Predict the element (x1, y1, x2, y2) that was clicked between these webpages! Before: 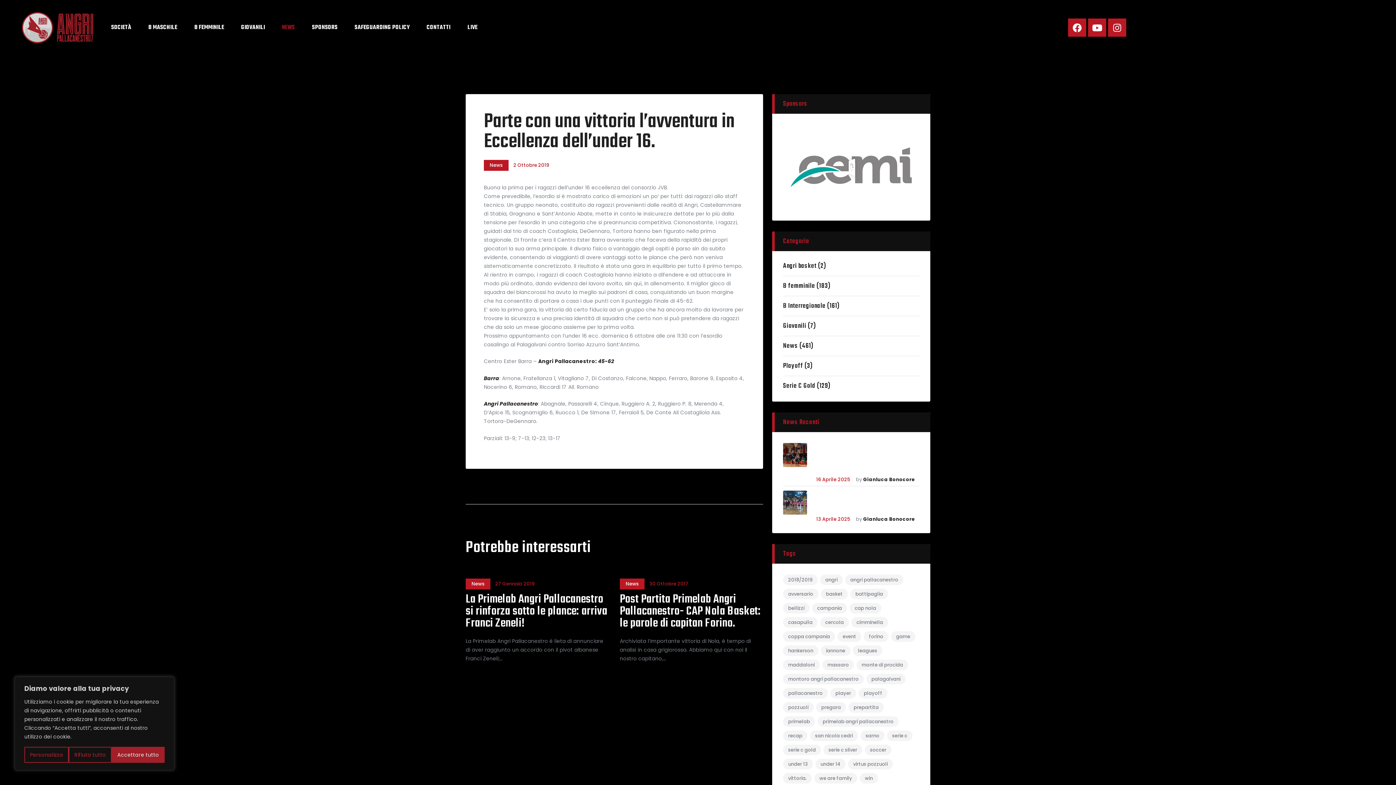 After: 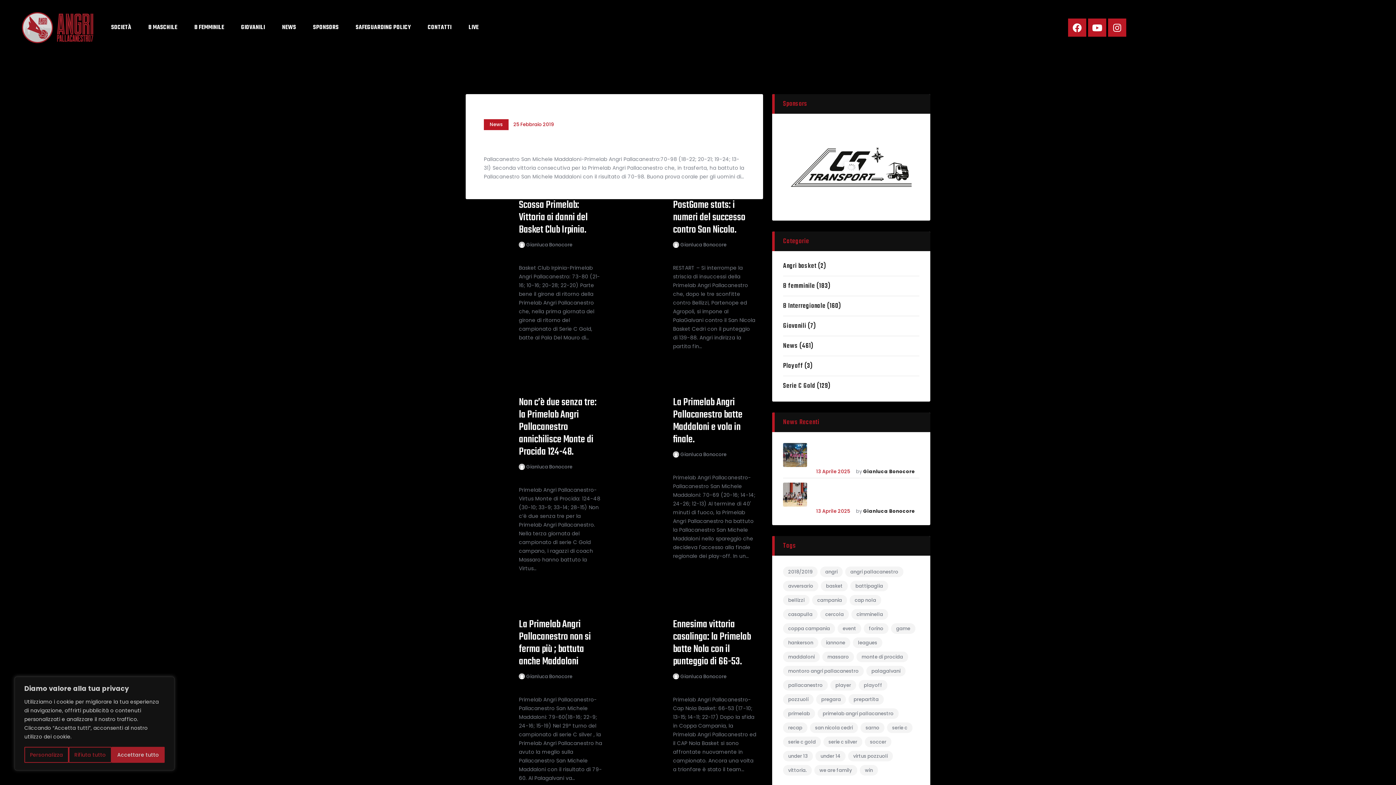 Action: bbox: (860, 773, 878, 784) label: Win (12 elementi)